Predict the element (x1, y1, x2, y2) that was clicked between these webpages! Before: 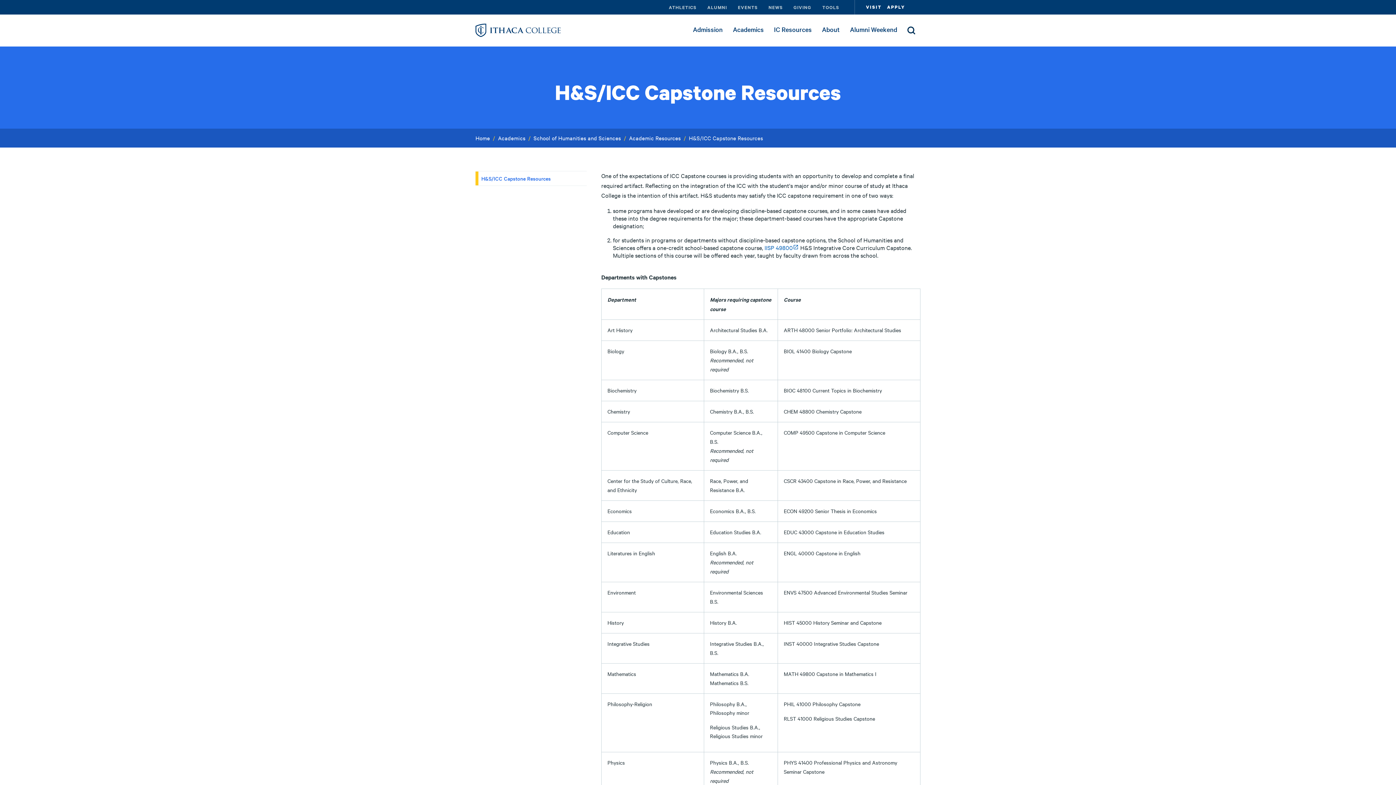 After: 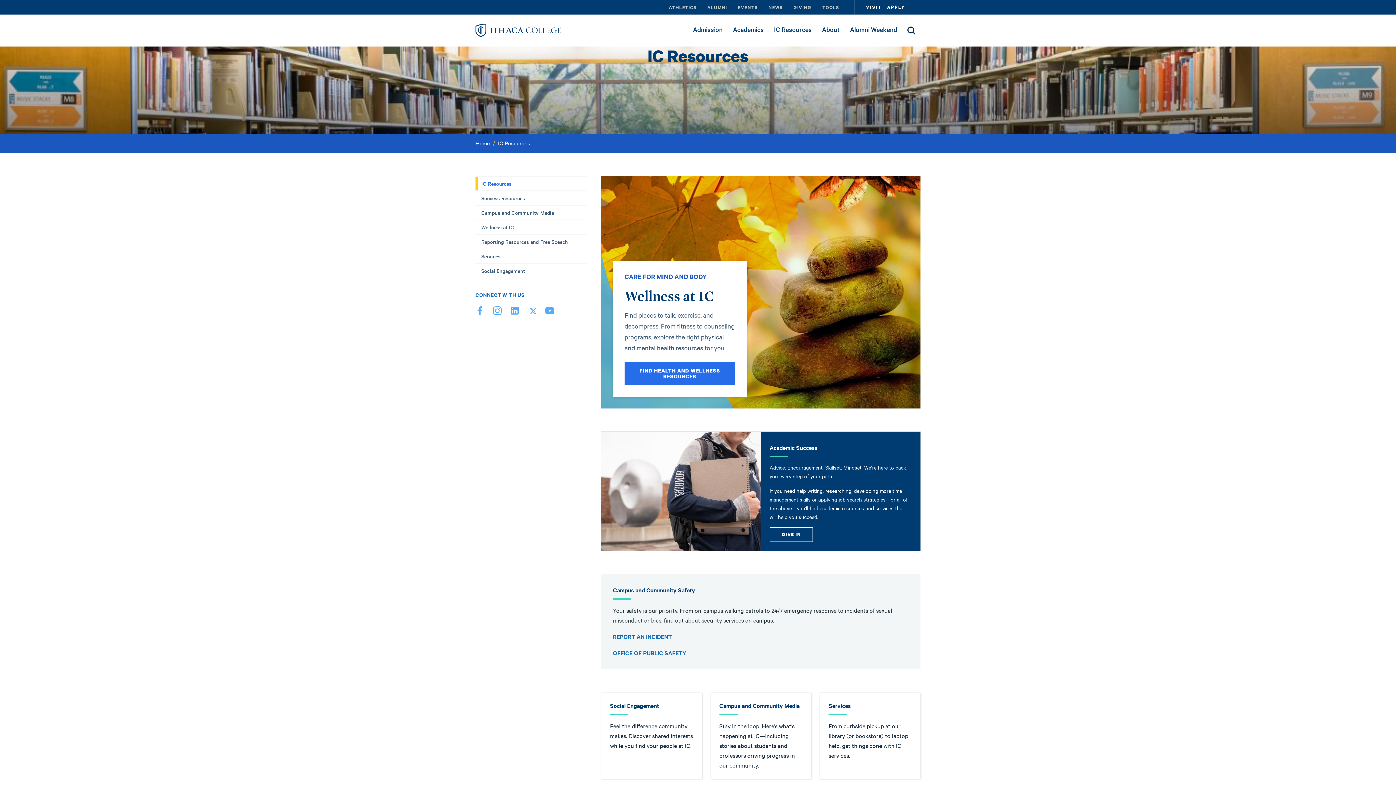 Action: bbox: (769, 19, 817, 38) label: IC Resources